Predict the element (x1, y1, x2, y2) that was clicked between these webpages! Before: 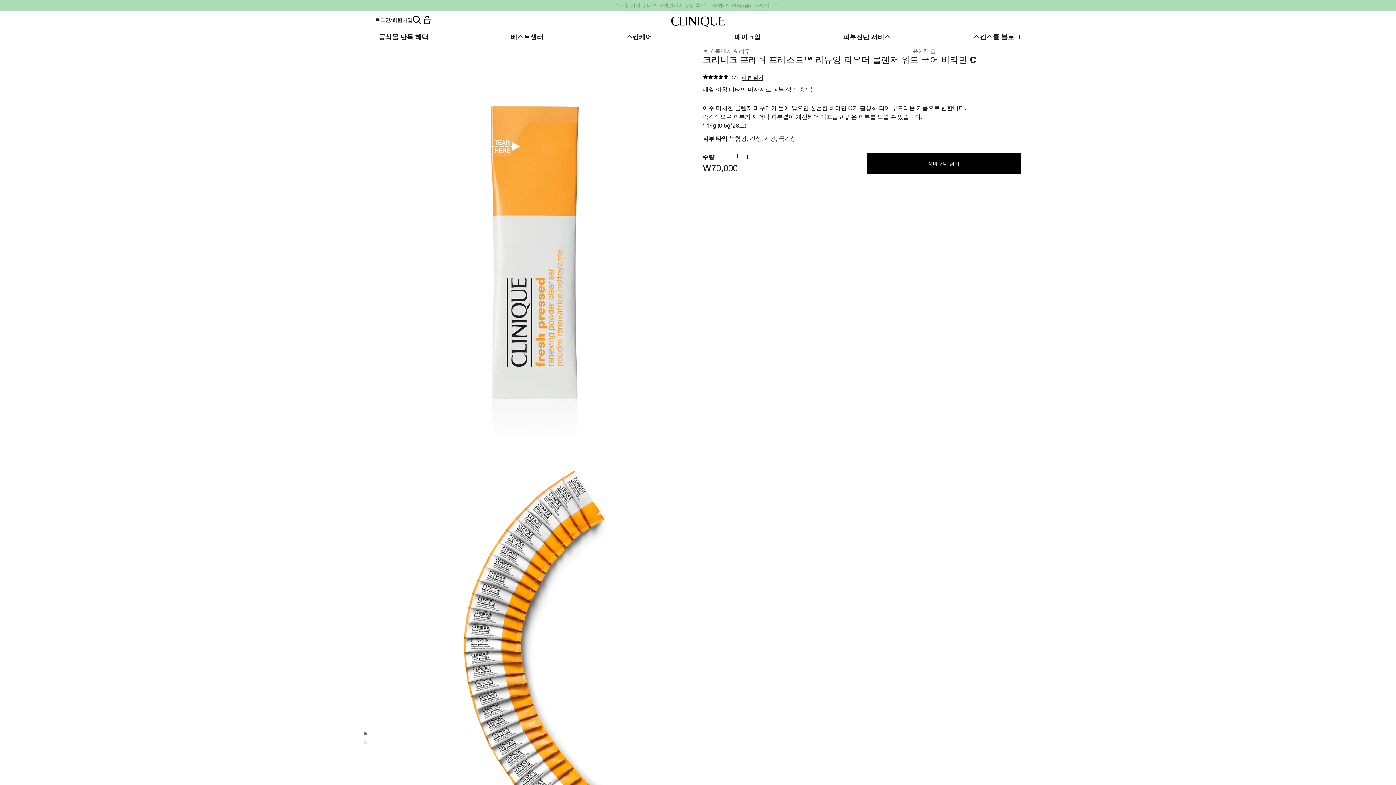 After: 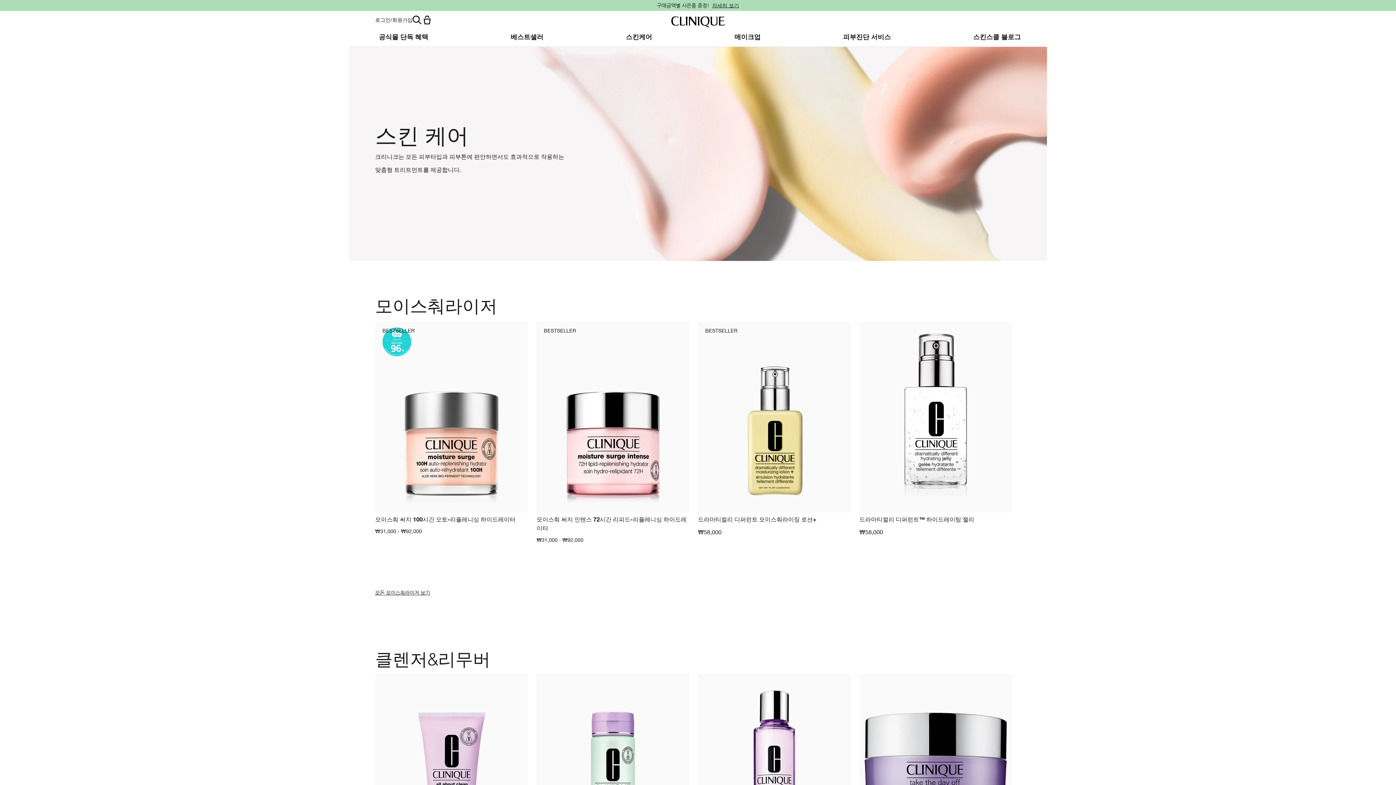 Action: bbox: (626, 33, 652, 42) label: 스킨케어